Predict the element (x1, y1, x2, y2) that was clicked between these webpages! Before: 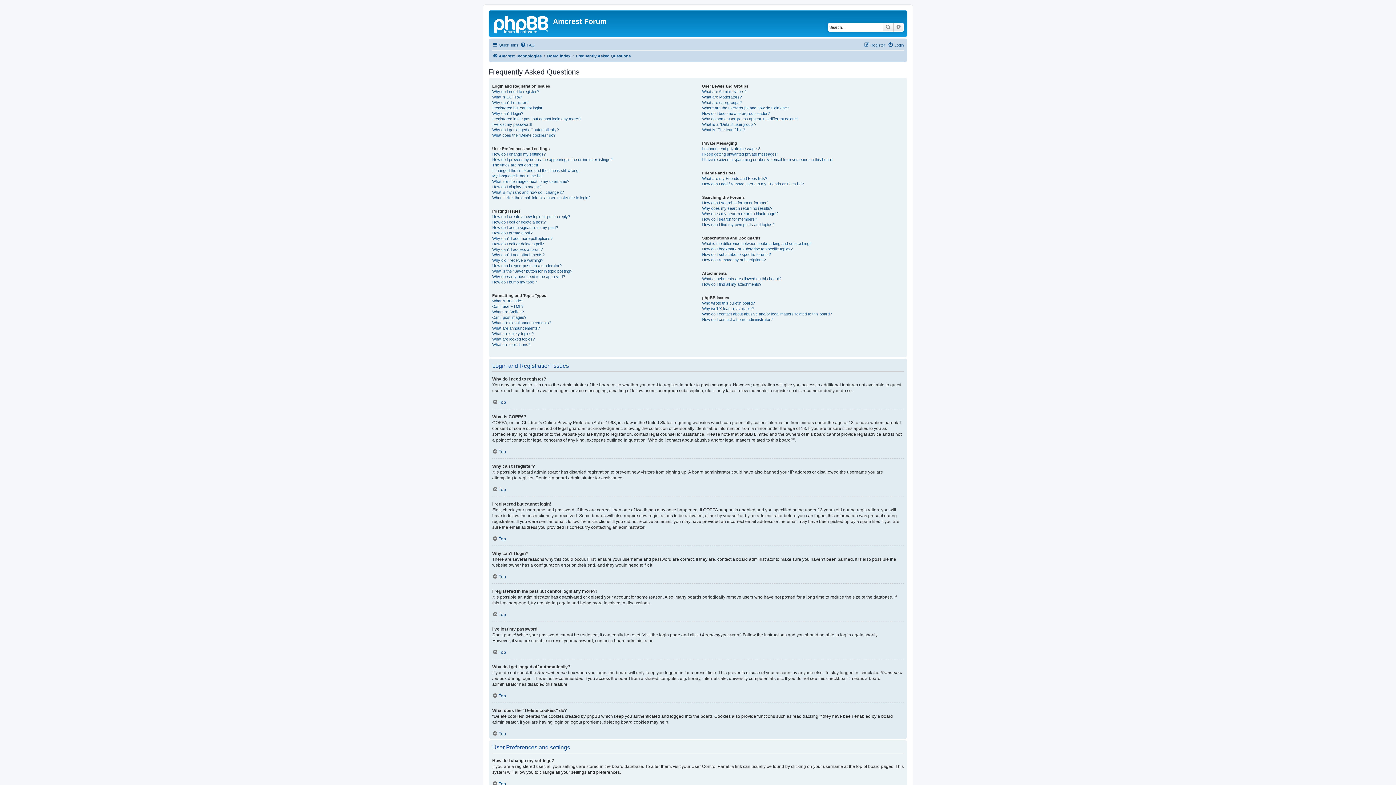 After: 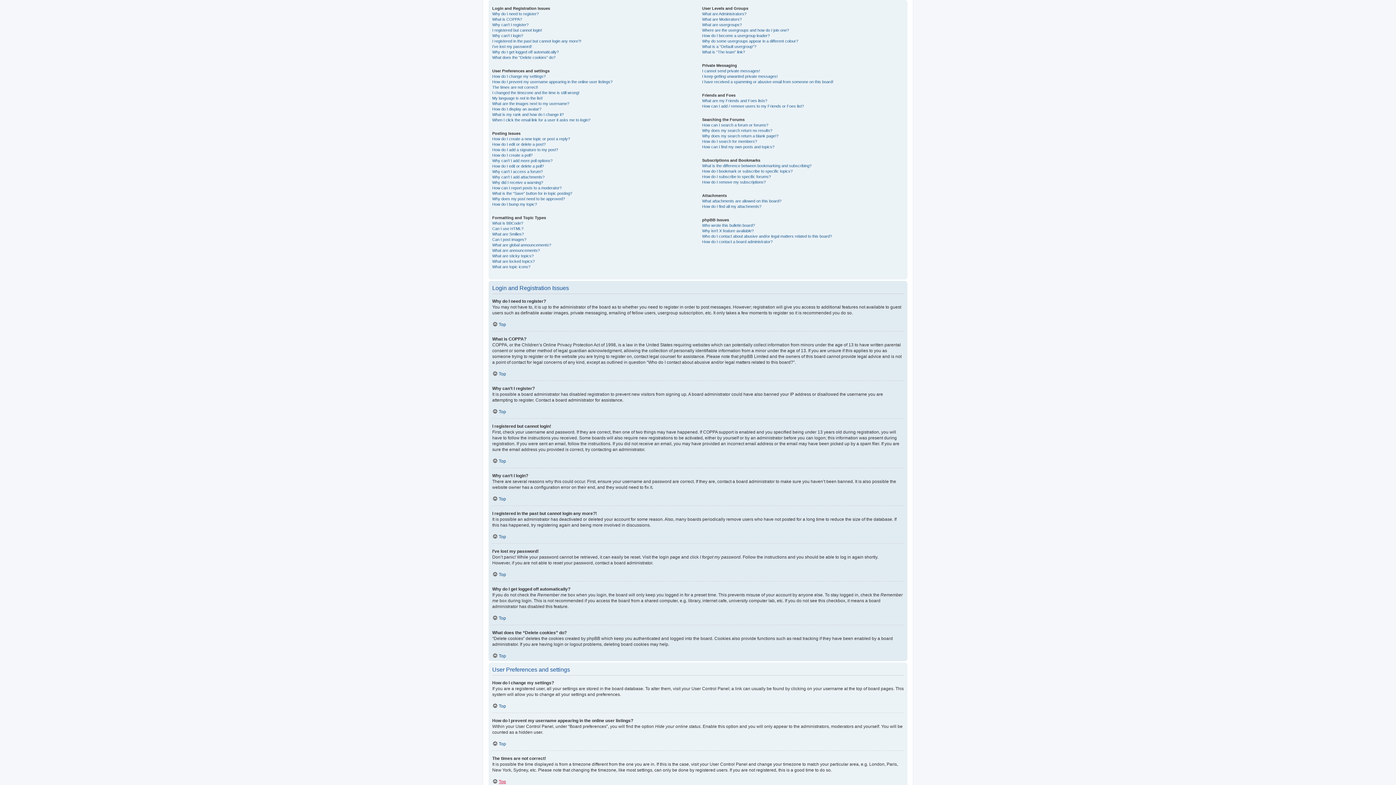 Action: label: Top bbox: (492, 781, 506, 786)